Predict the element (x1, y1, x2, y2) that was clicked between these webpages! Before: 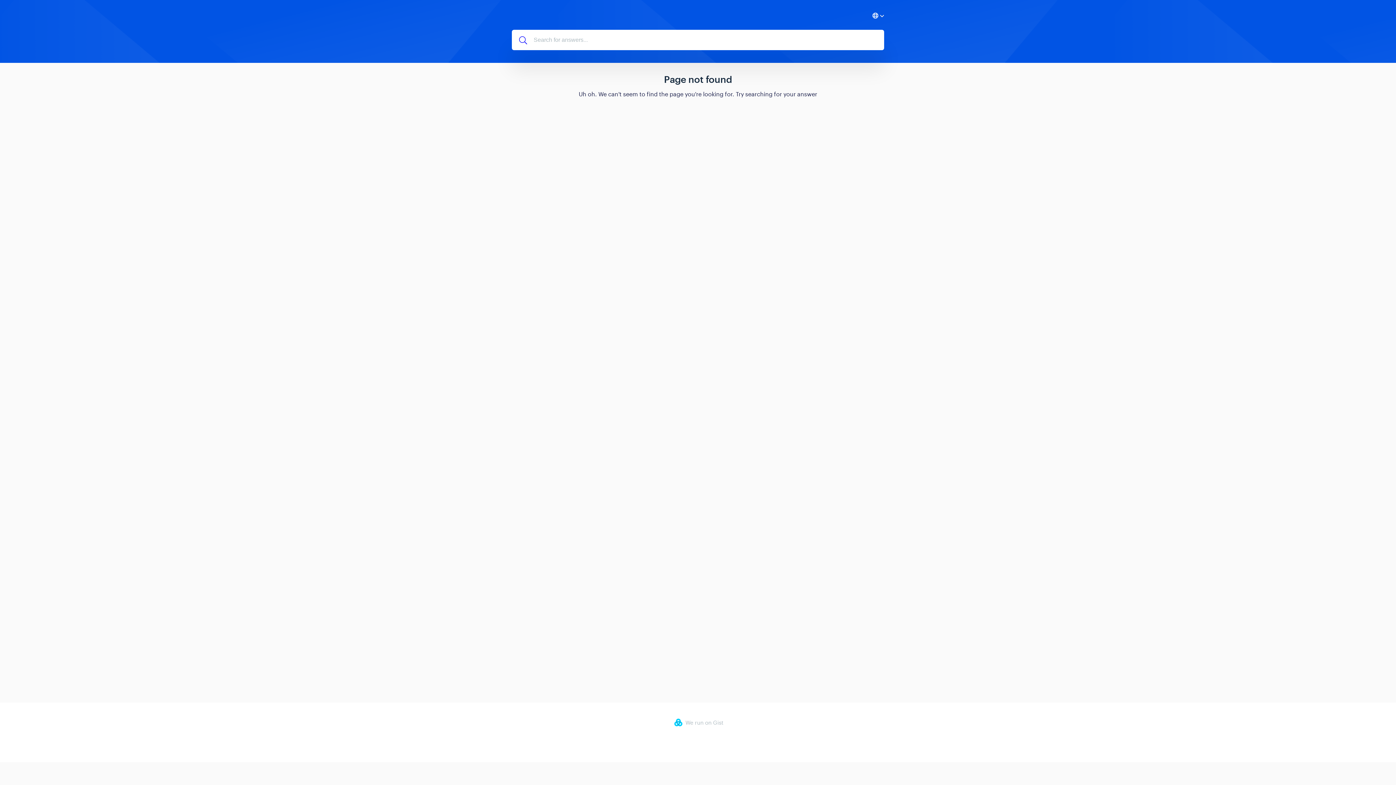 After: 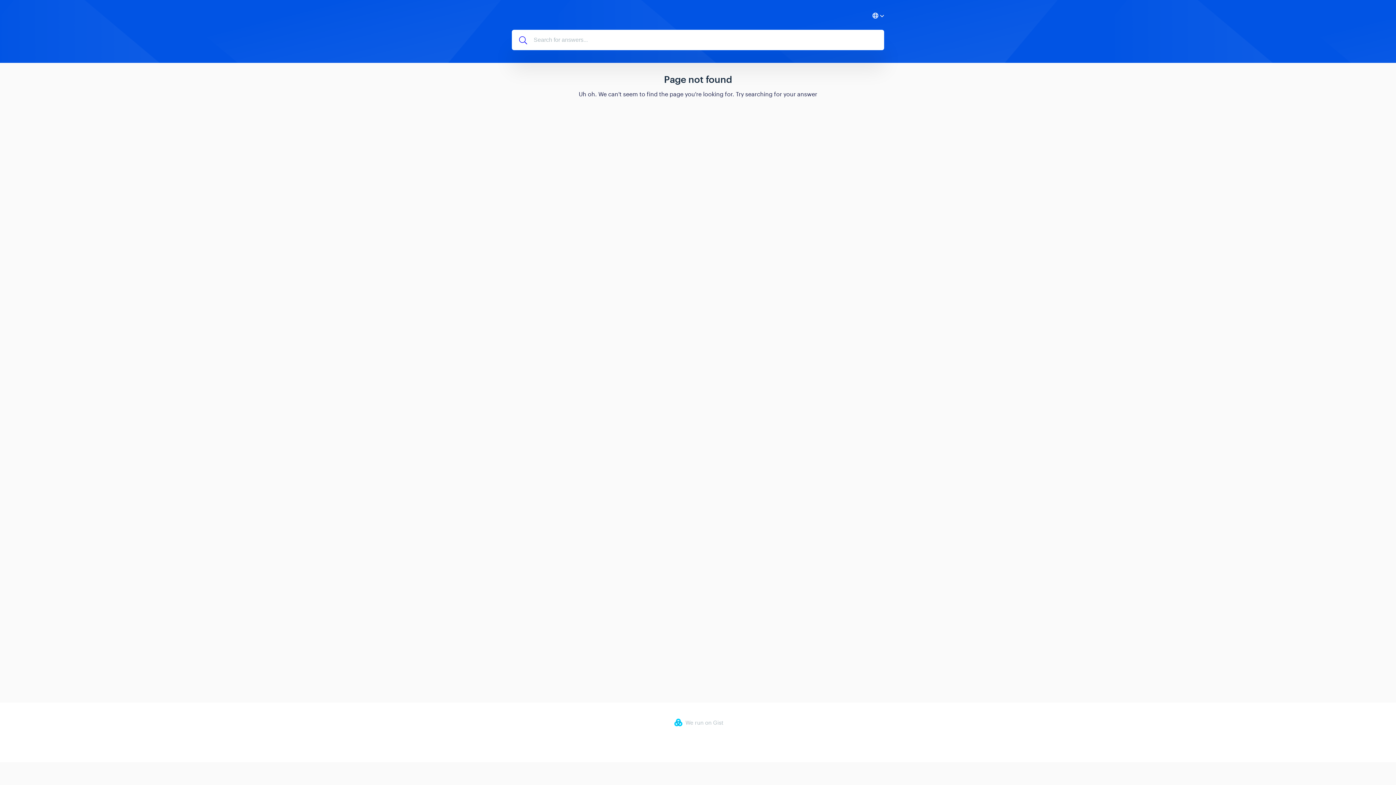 Action: label: We run on Gist bbox: (512, 717, 884, 728)